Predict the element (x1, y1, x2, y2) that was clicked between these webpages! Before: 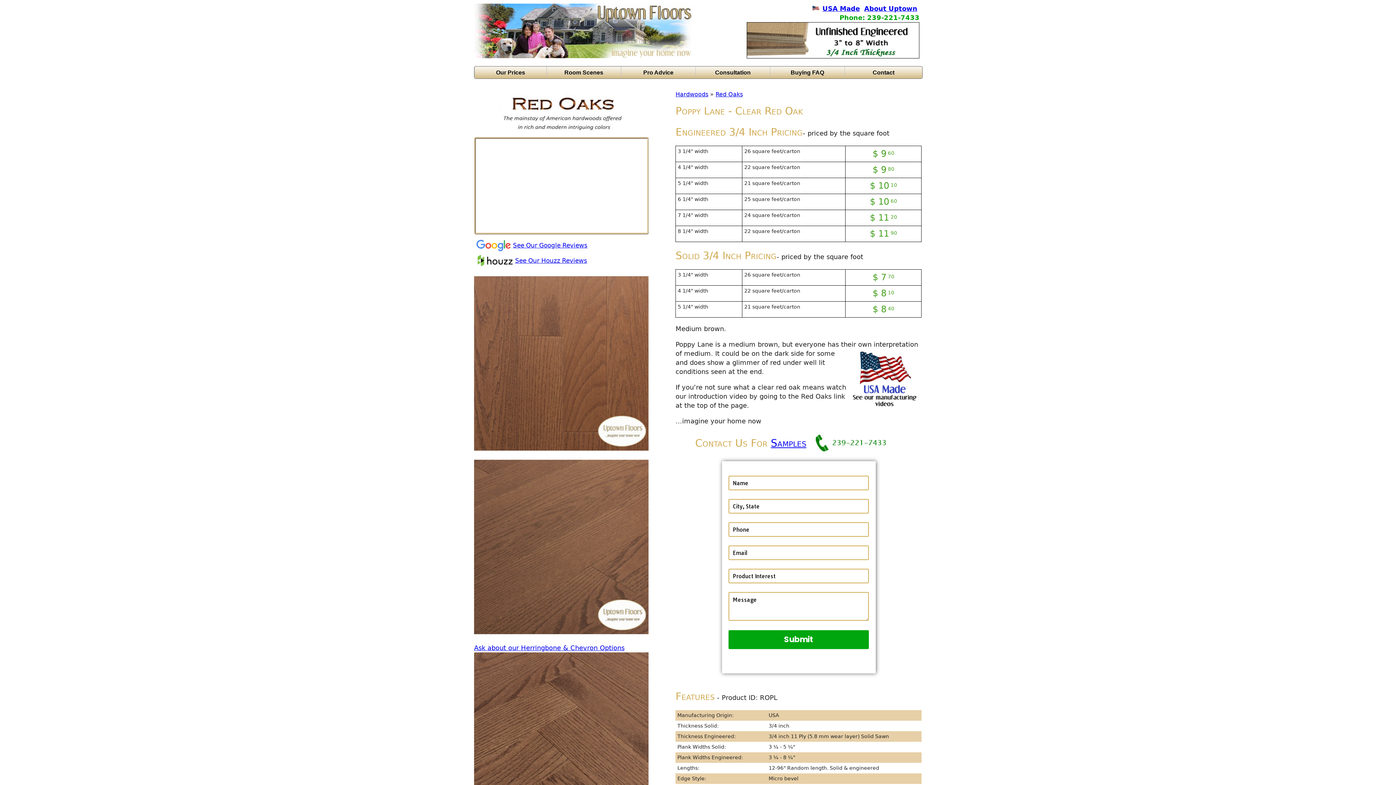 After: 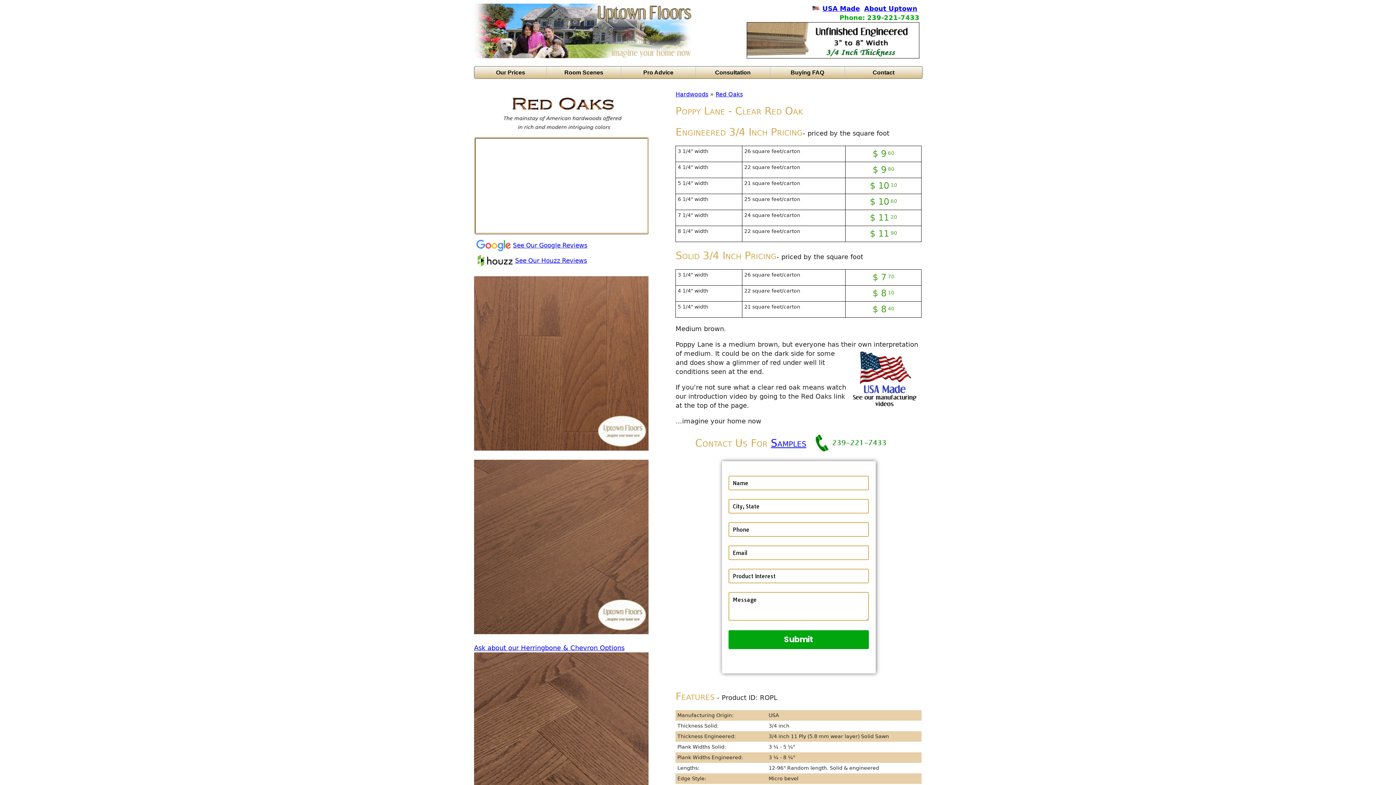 Action: bbox: (806, 437, 897, 449)